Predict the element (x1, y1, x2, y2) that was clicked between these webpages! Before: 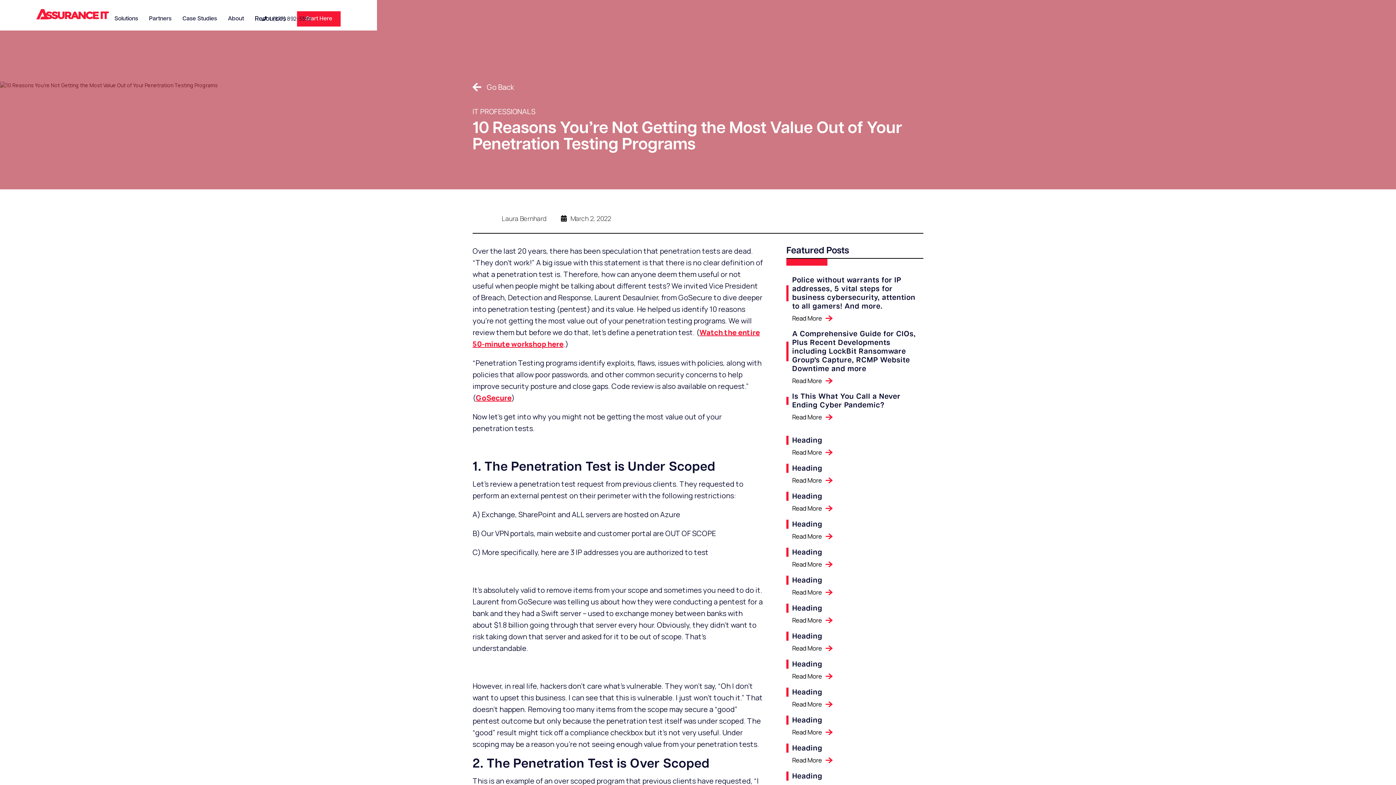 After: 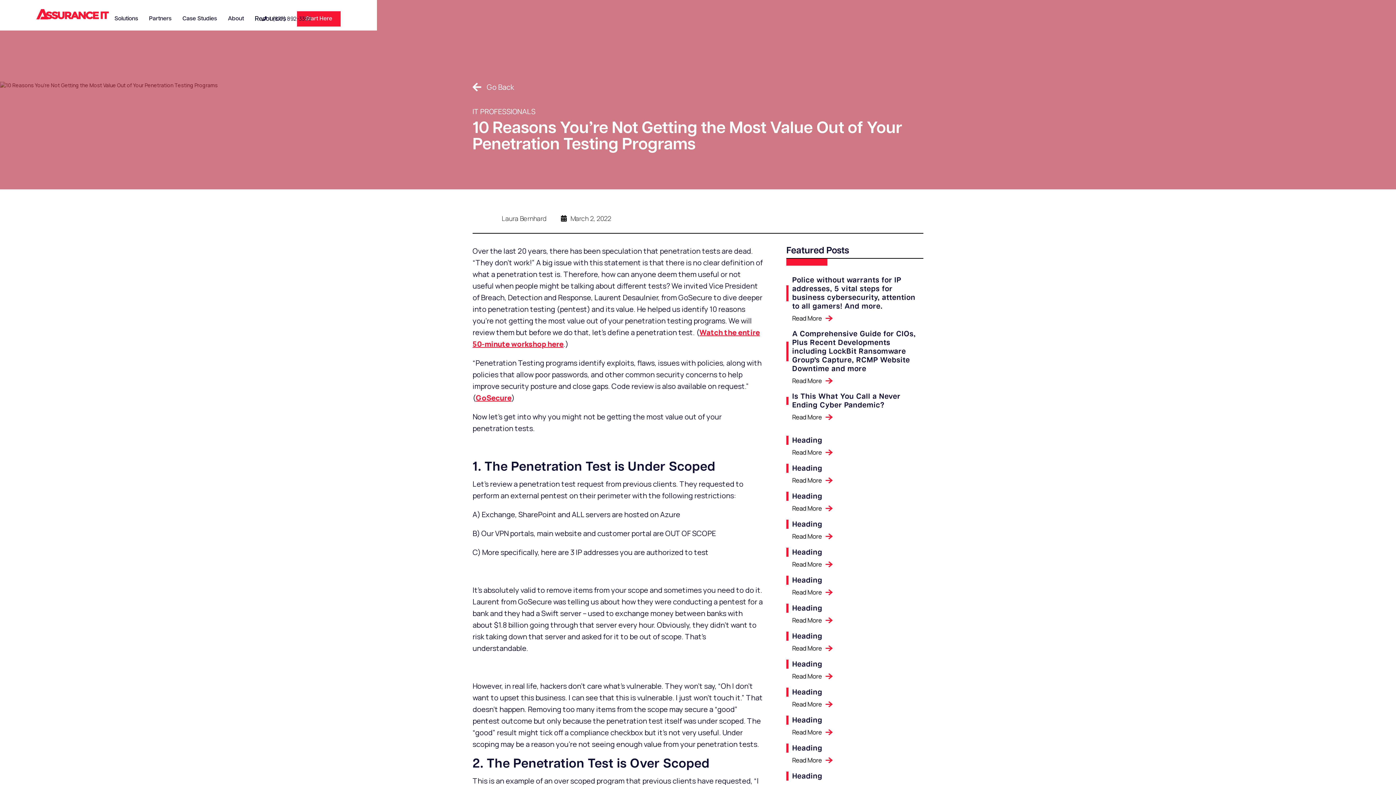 Action: label: Heading
Read More bbox: (786, 744, 923, 764)